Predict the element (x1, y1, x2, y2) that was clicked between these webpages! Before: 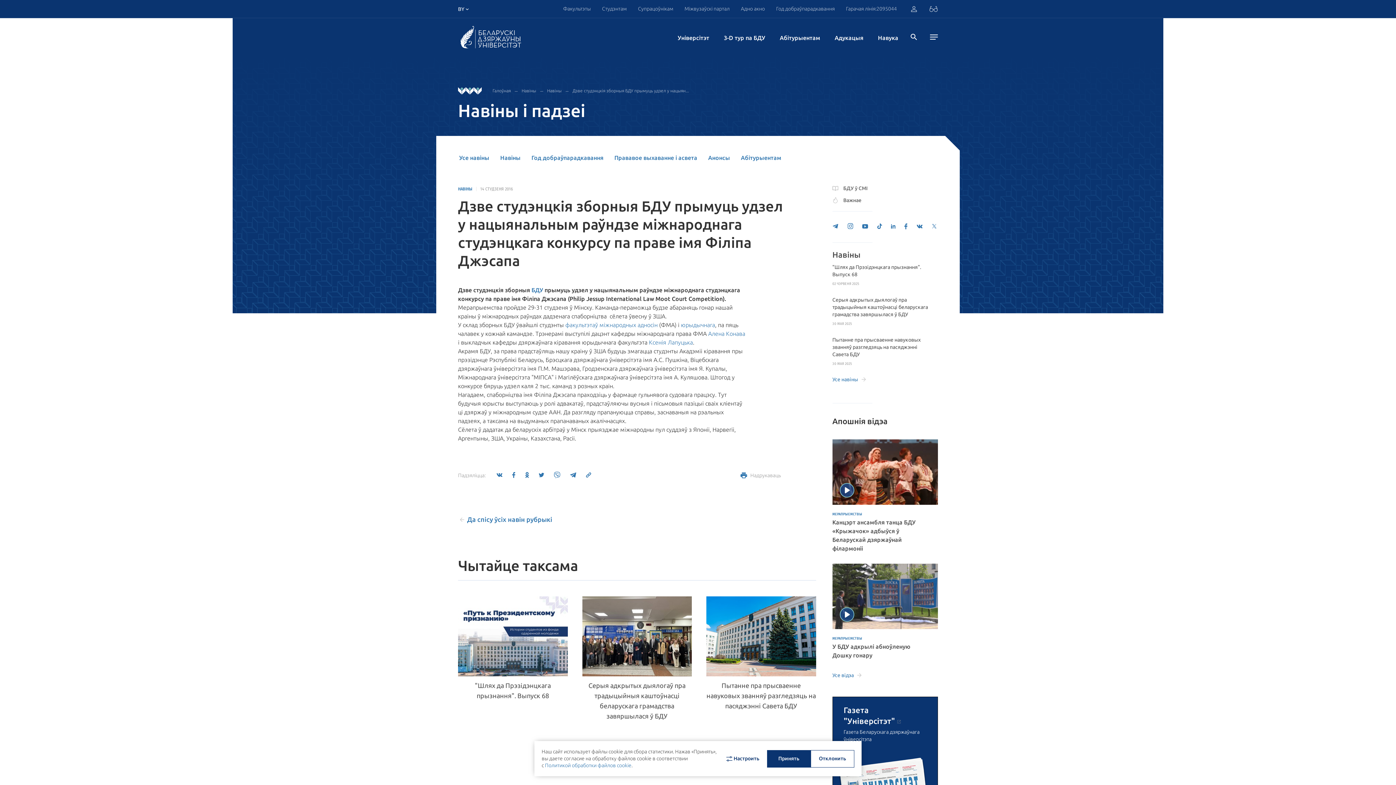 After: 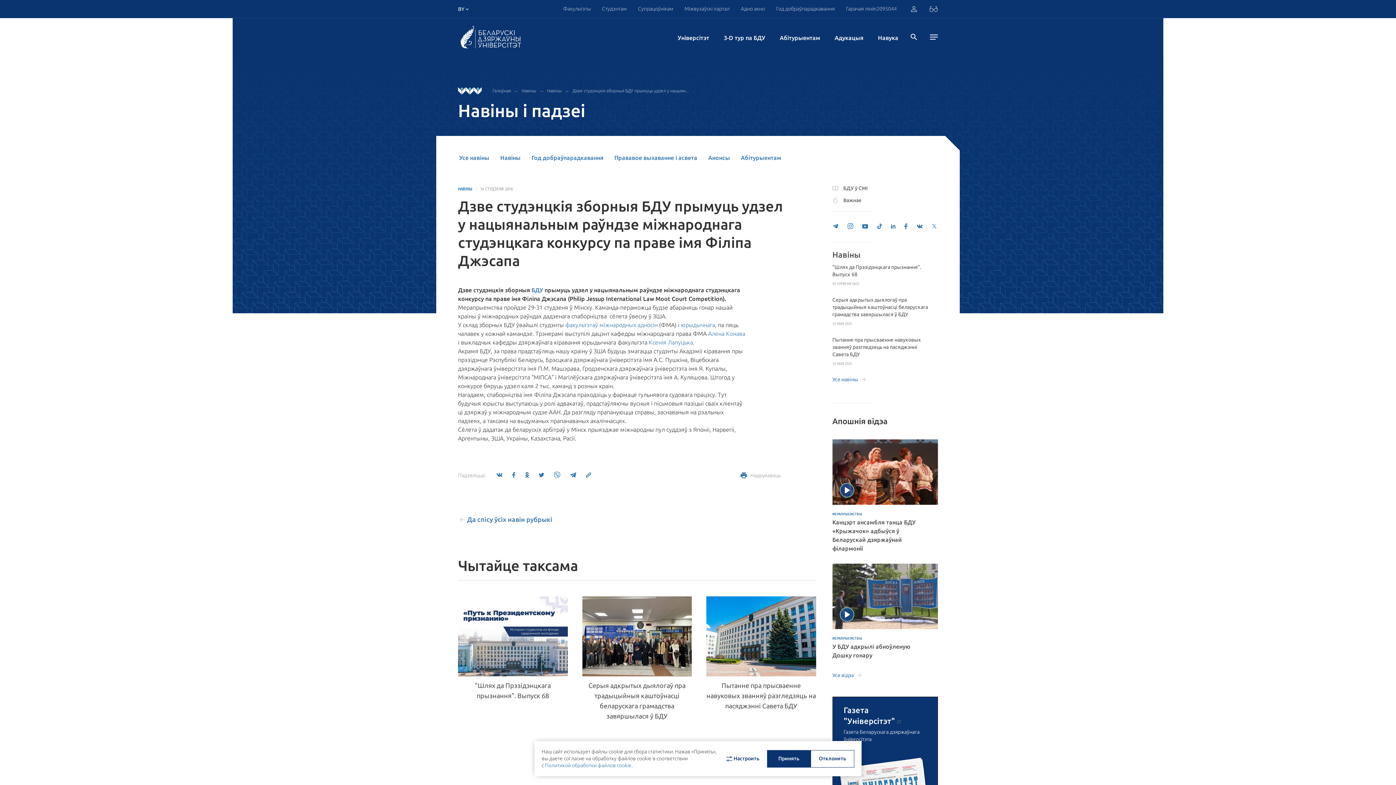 Action: bbox: (891, 224, 895, 228)